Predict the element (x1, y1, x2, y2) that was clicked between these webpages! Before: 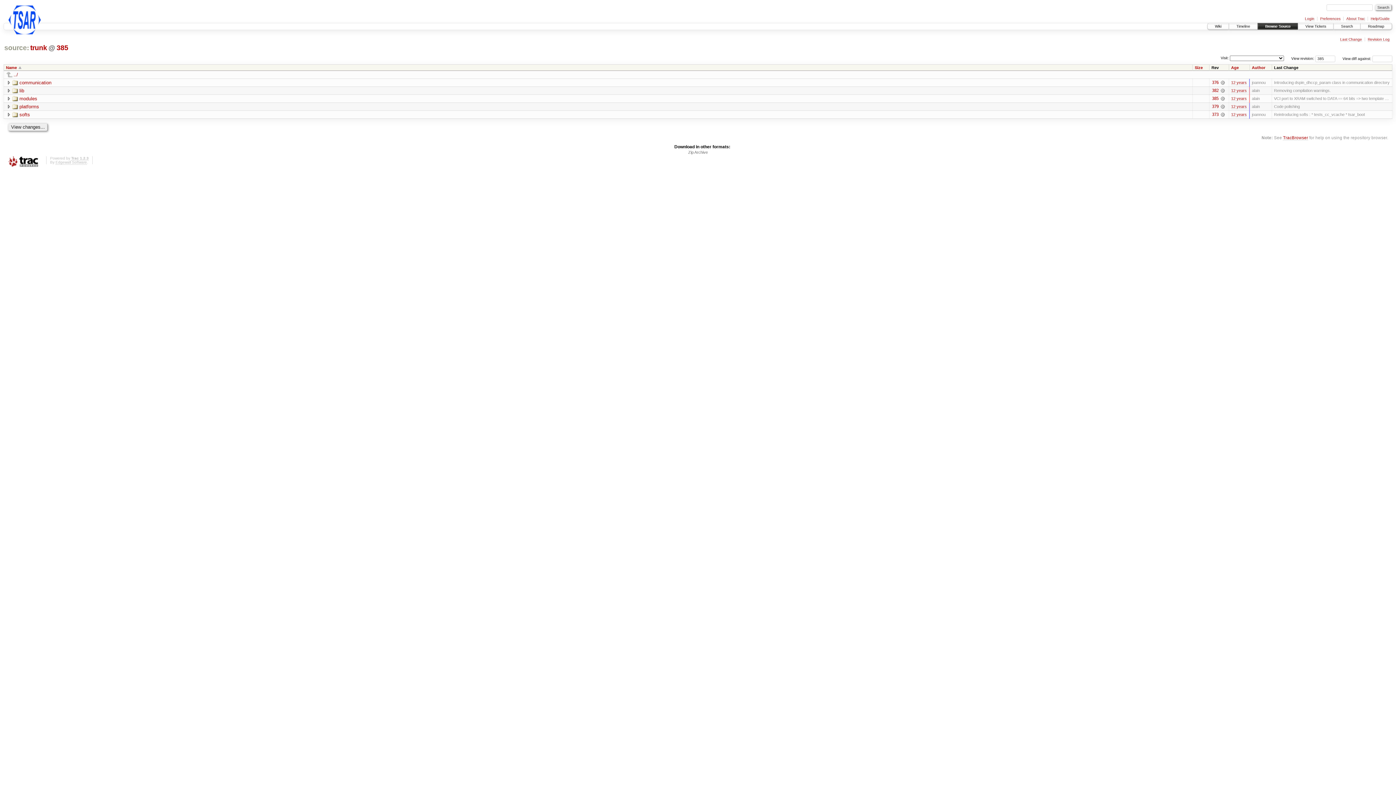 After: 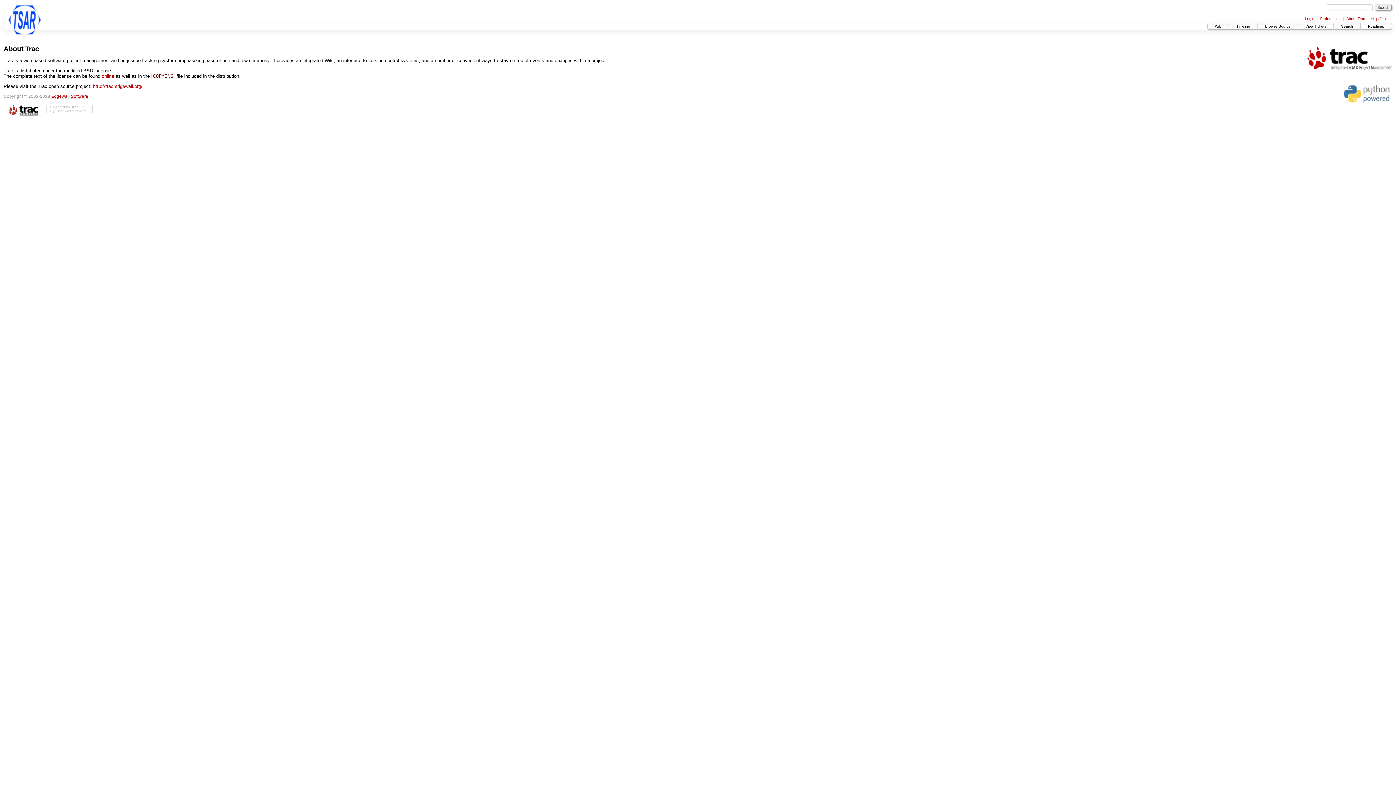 Action: label: About Trac bbox: (1346, 16, 1365, 21)